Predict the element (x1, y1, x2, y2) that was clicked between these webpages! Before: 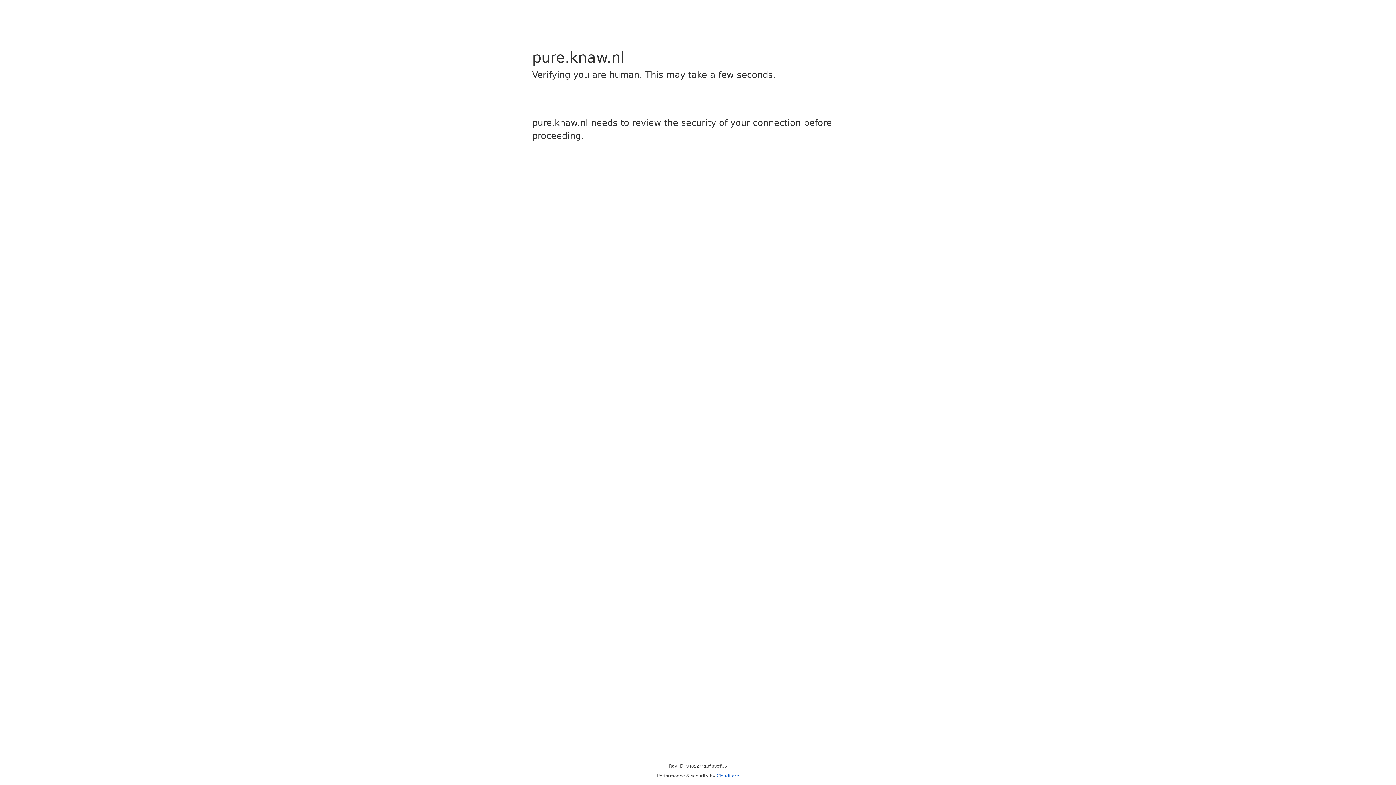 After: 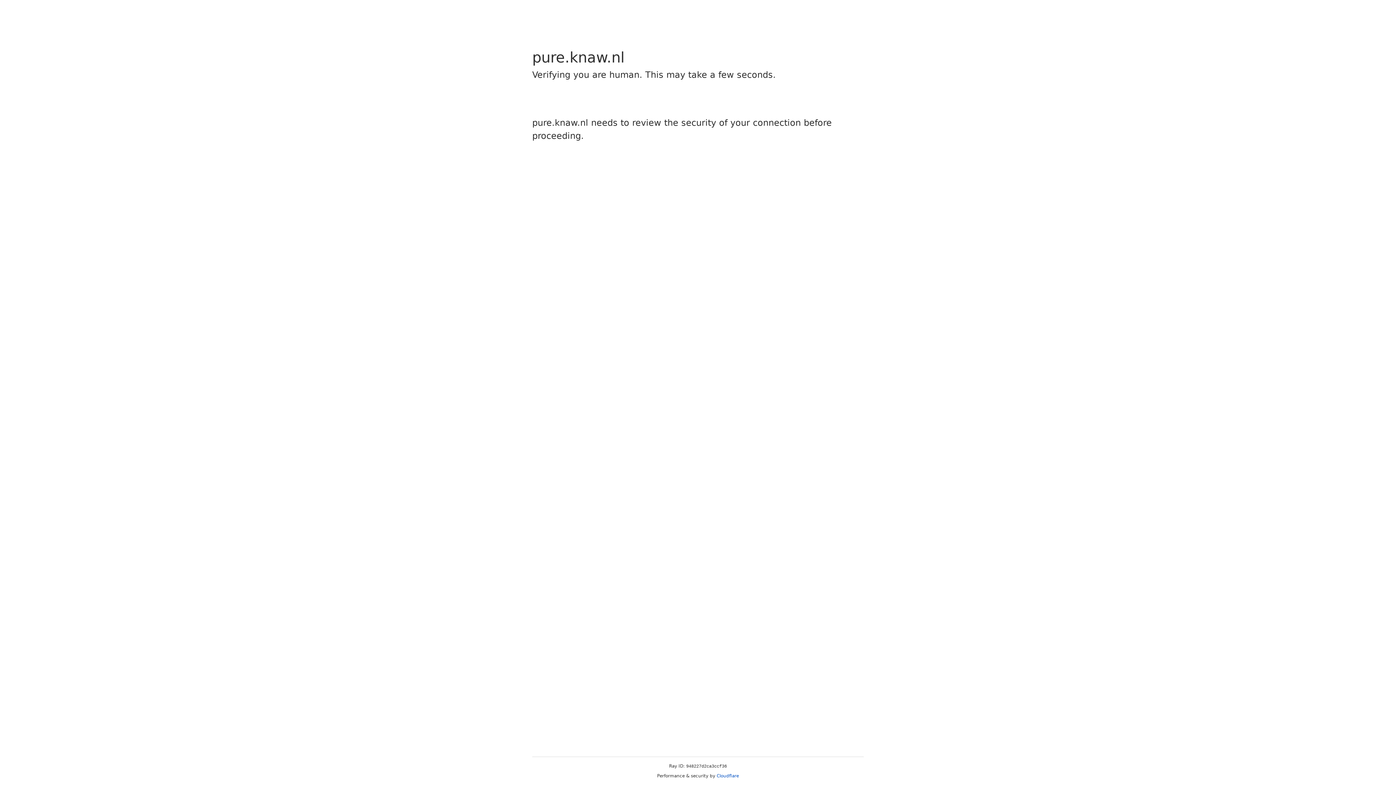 Action: label: Cloudflare bbox: (716, 773, 739, 778)